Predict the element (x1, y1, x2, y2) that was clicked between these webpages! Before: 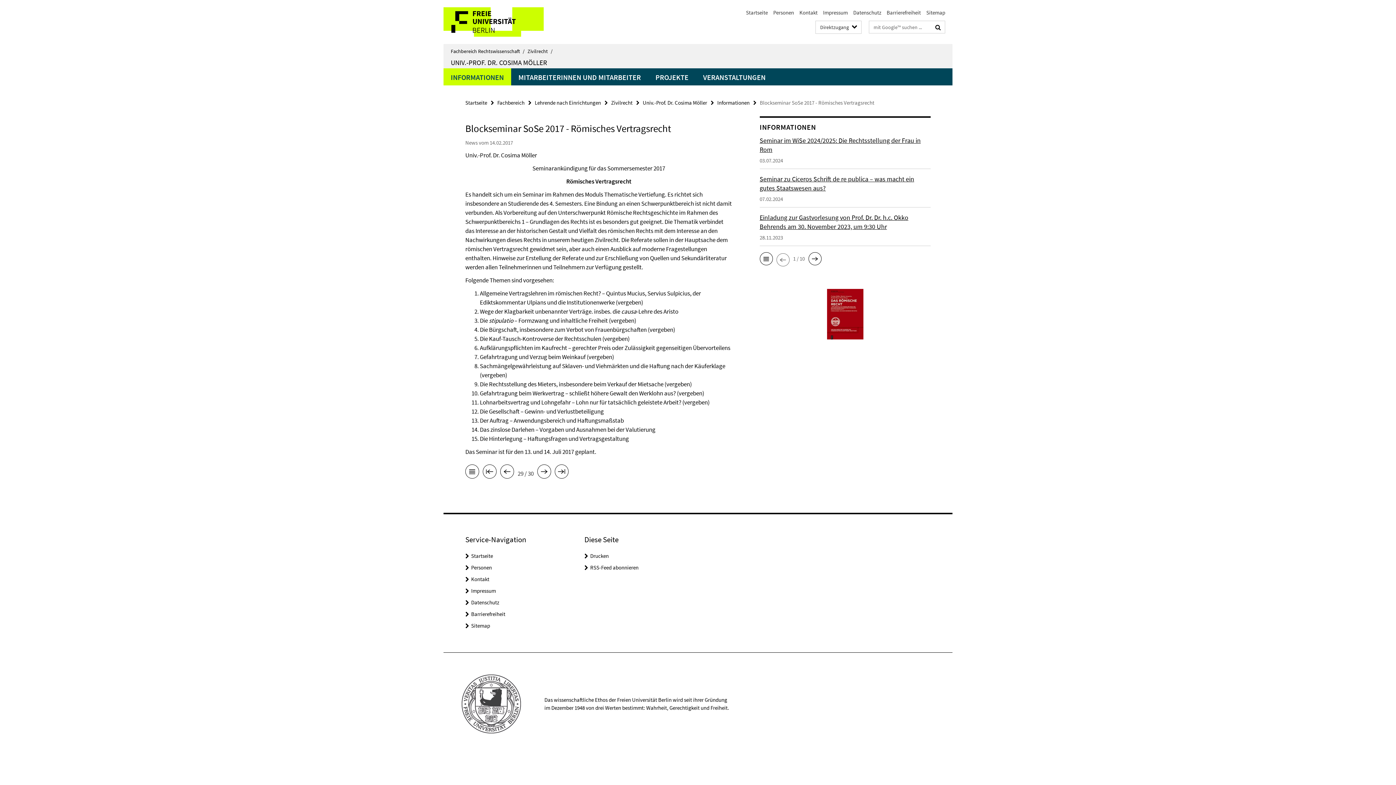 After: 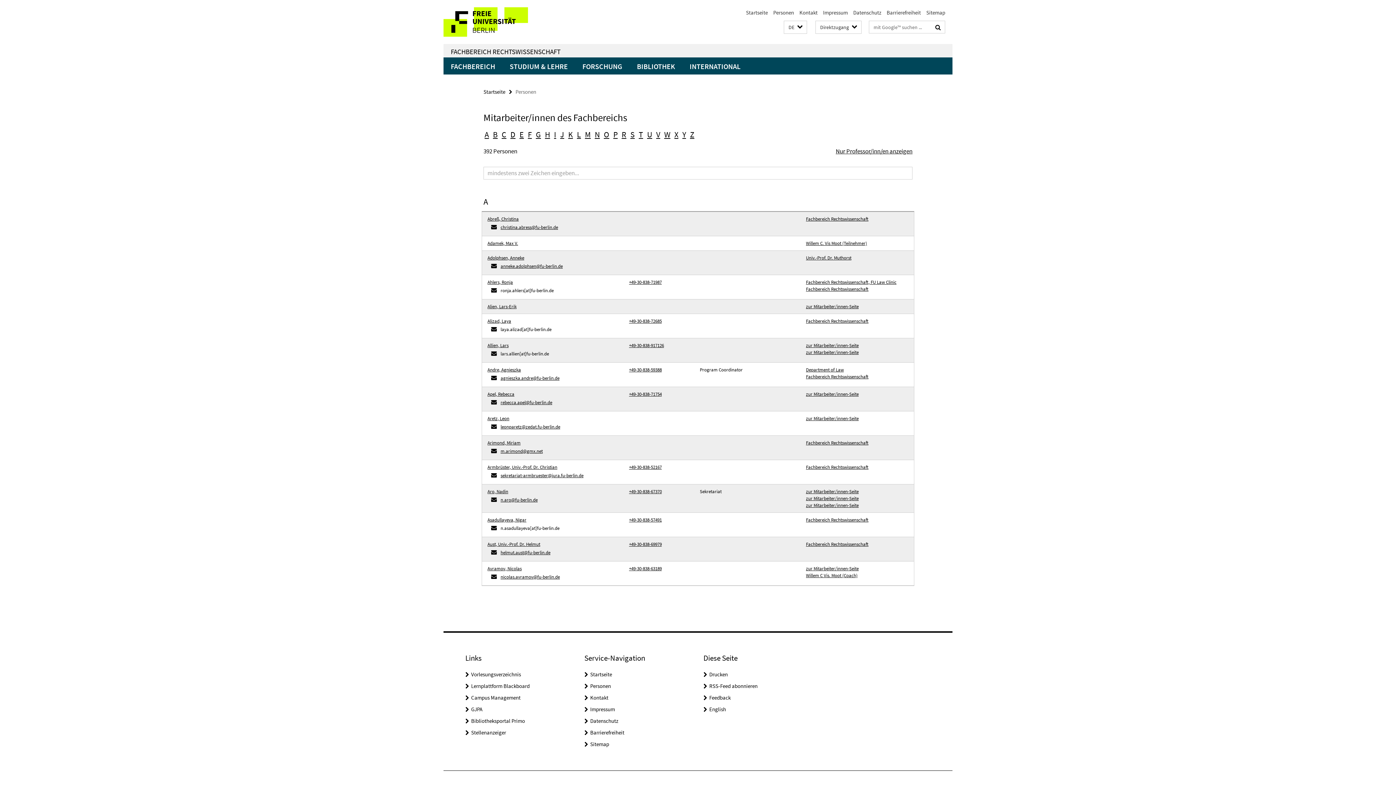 Action: bbox: (773, 9, 794, 16) label: Personen